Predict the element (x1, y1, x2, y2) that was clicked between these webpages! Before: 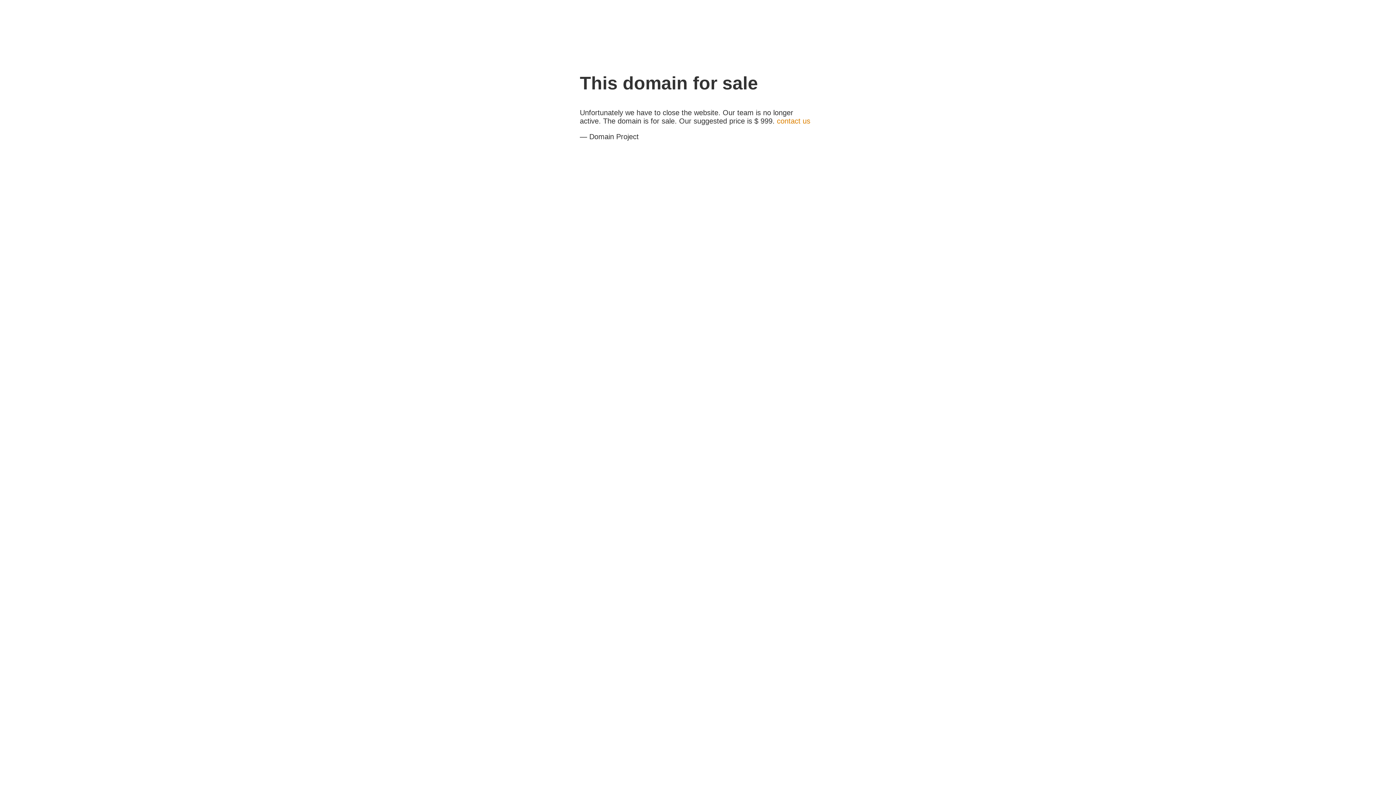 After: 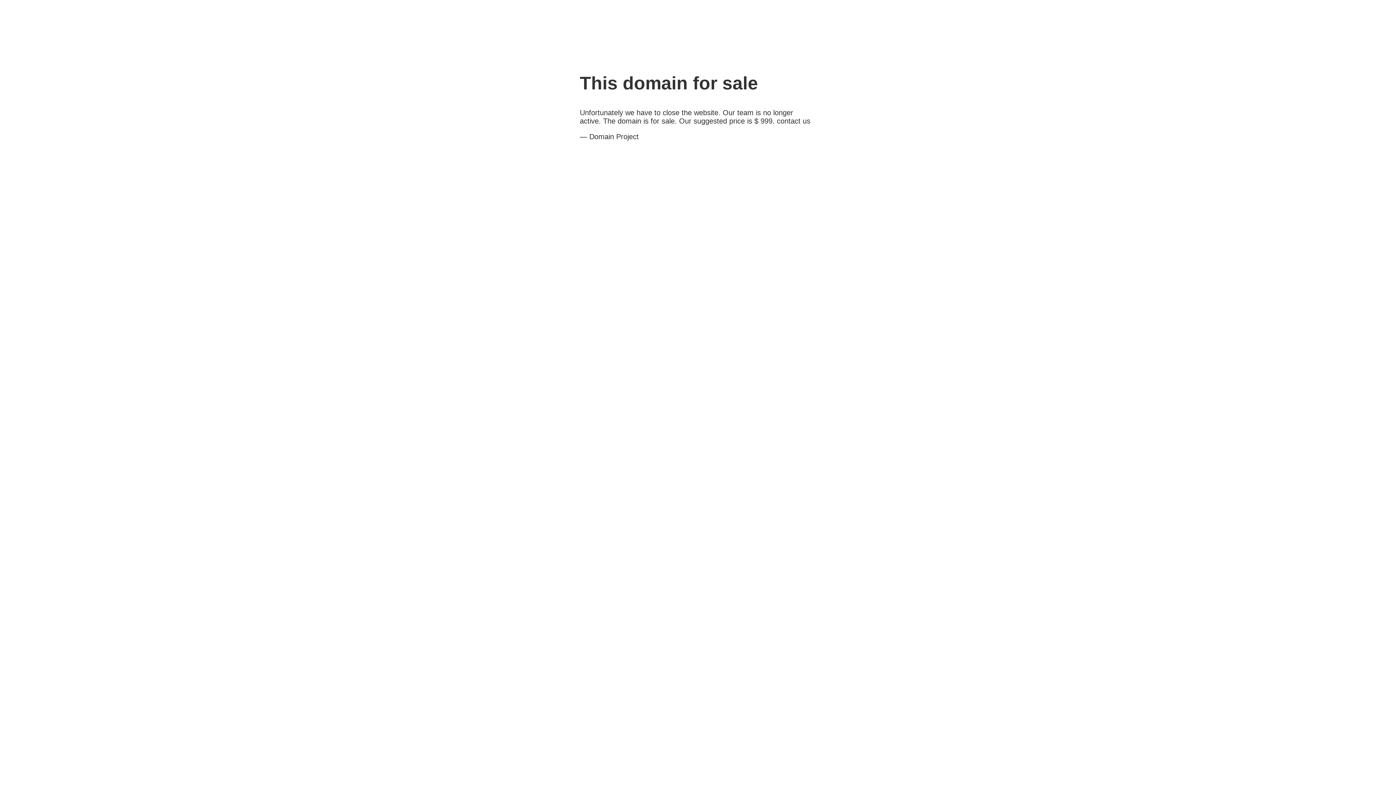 Action: label: contact us bbox: (777, 117, 810, 125)